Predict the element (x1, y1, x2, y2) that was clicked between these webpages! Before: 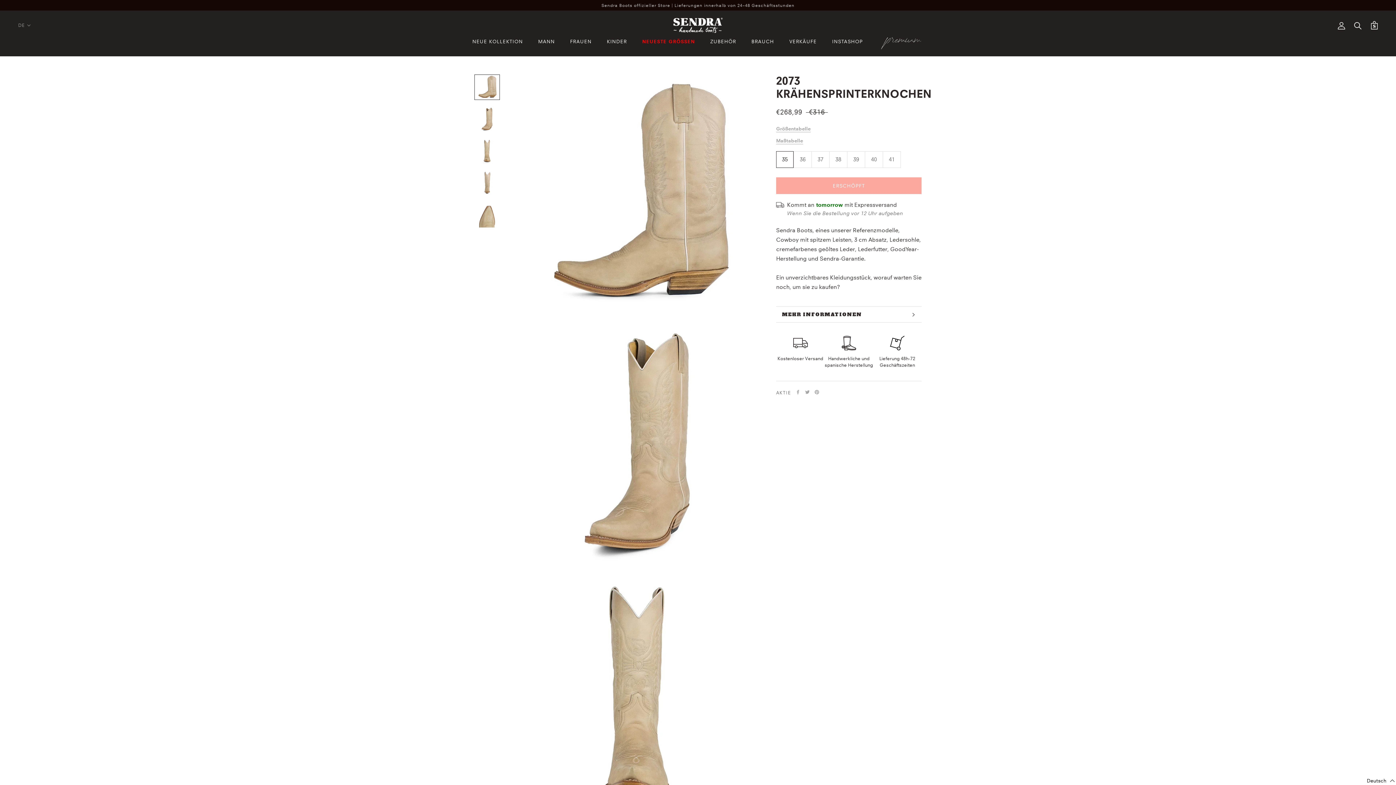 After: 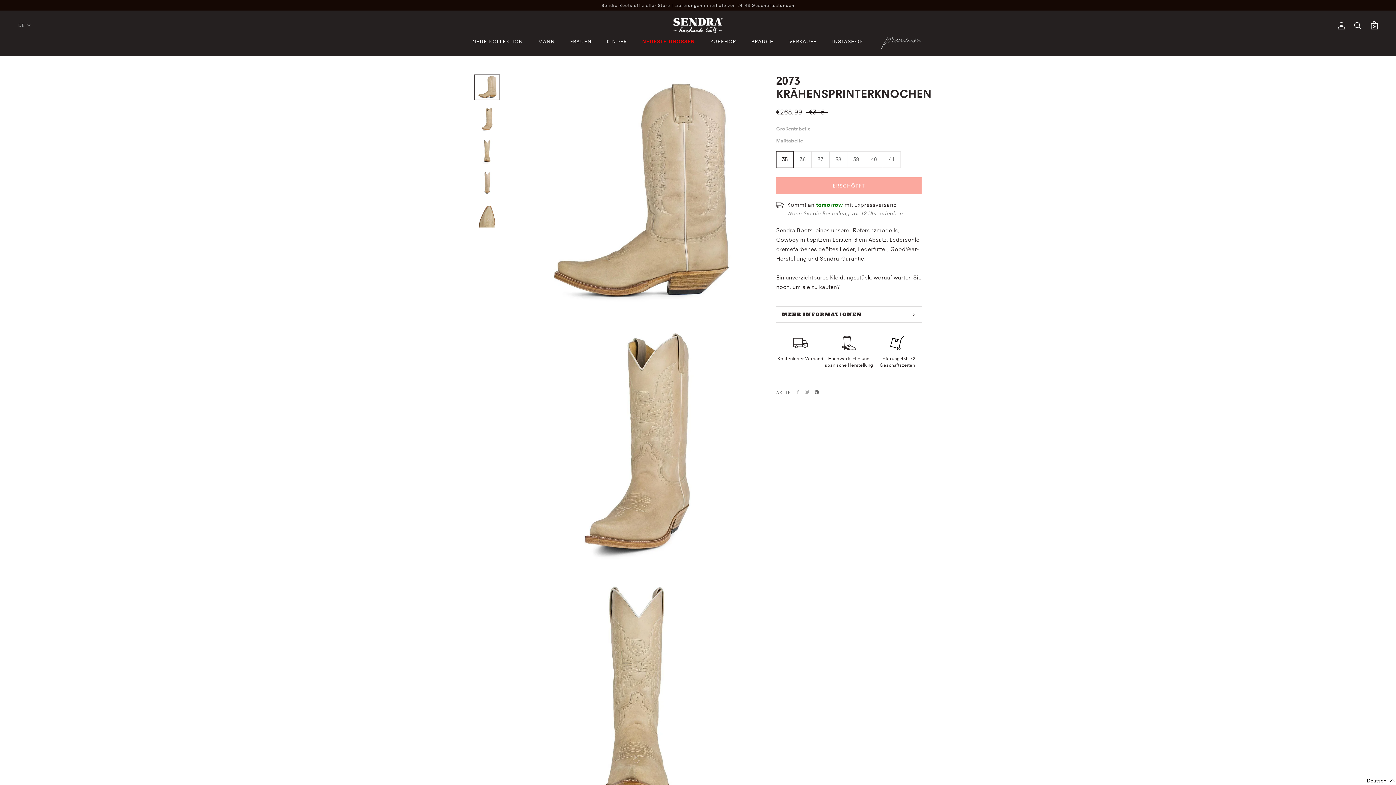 Action: label: Pinterest bbox: (814, 390, 819, 394)